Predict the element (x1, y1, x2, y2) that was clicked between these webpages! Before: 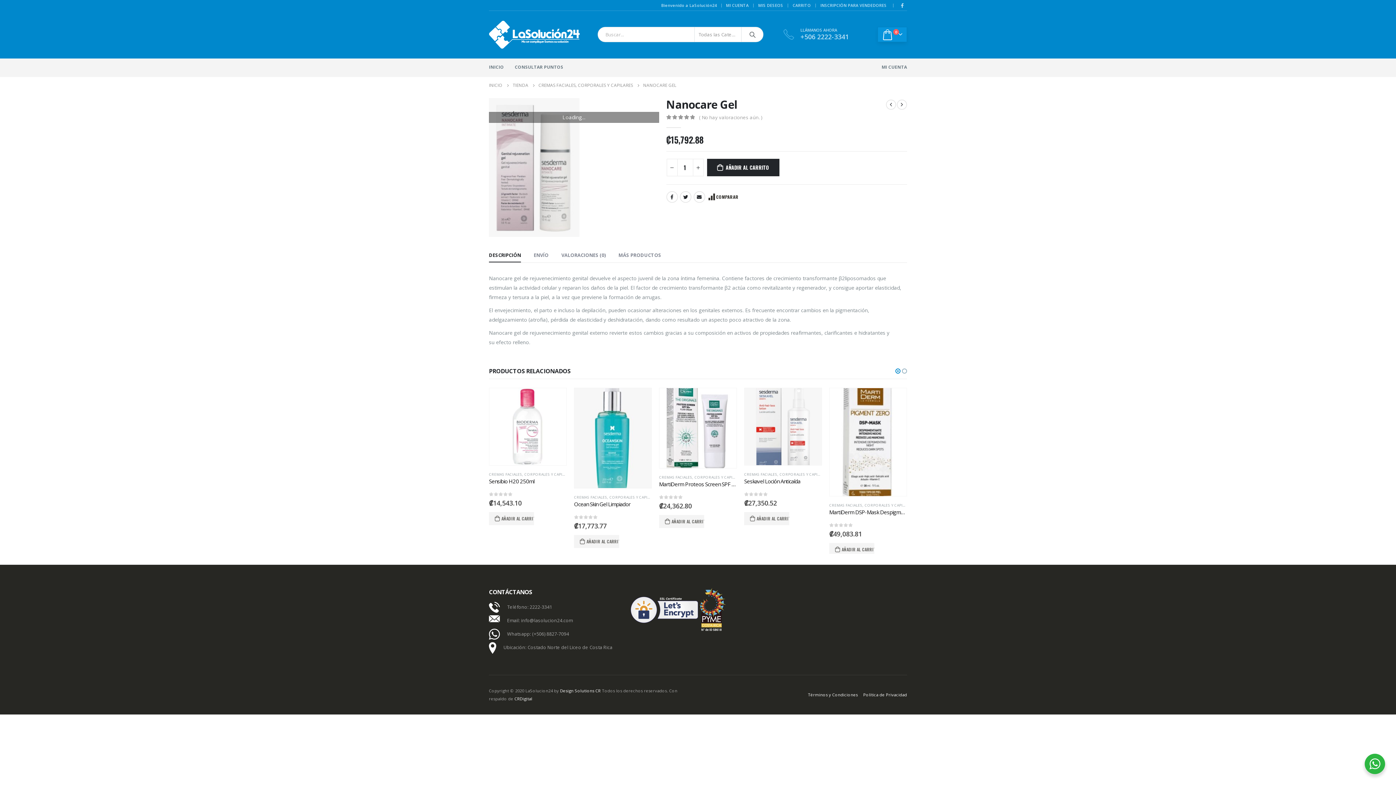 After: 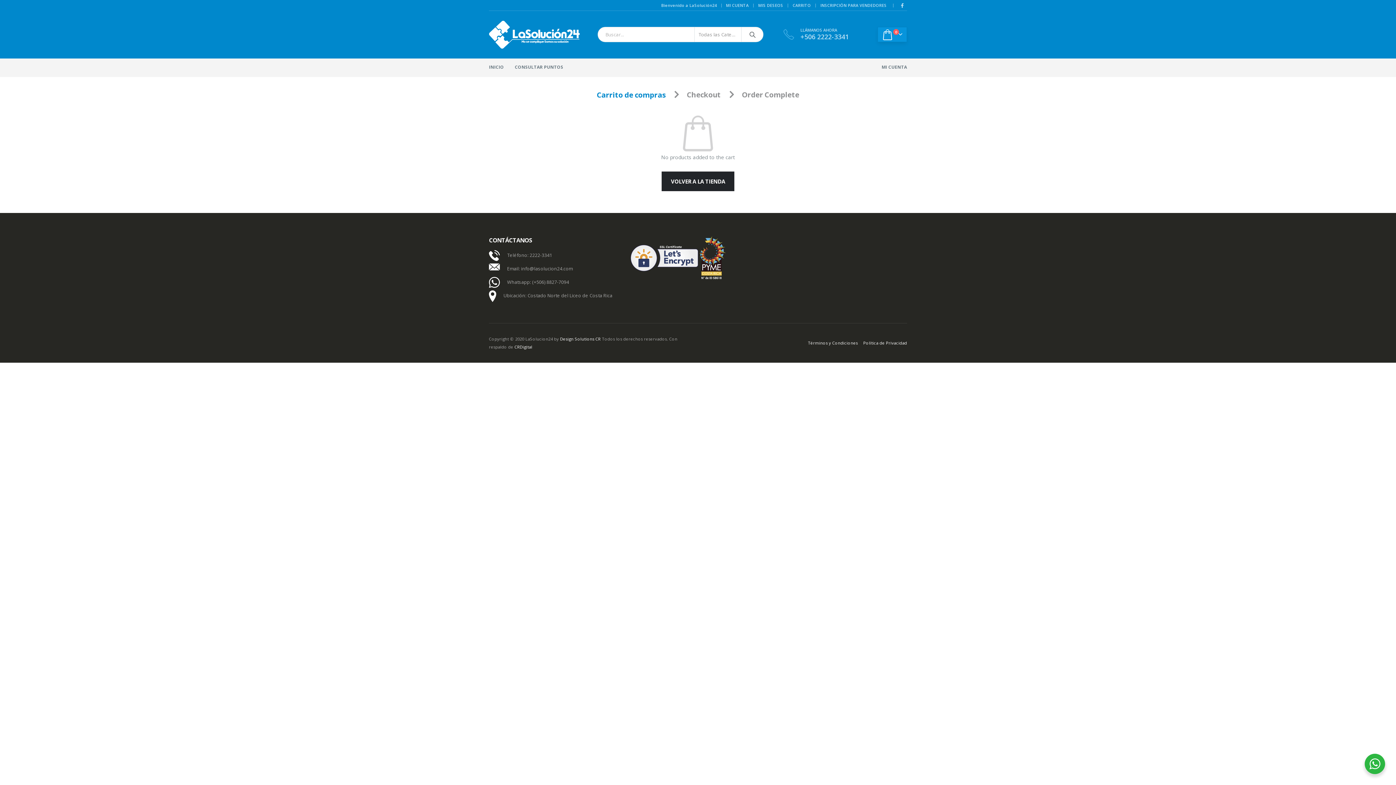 Action: bbox: (792, 0, 812, 10) label: CARRITO